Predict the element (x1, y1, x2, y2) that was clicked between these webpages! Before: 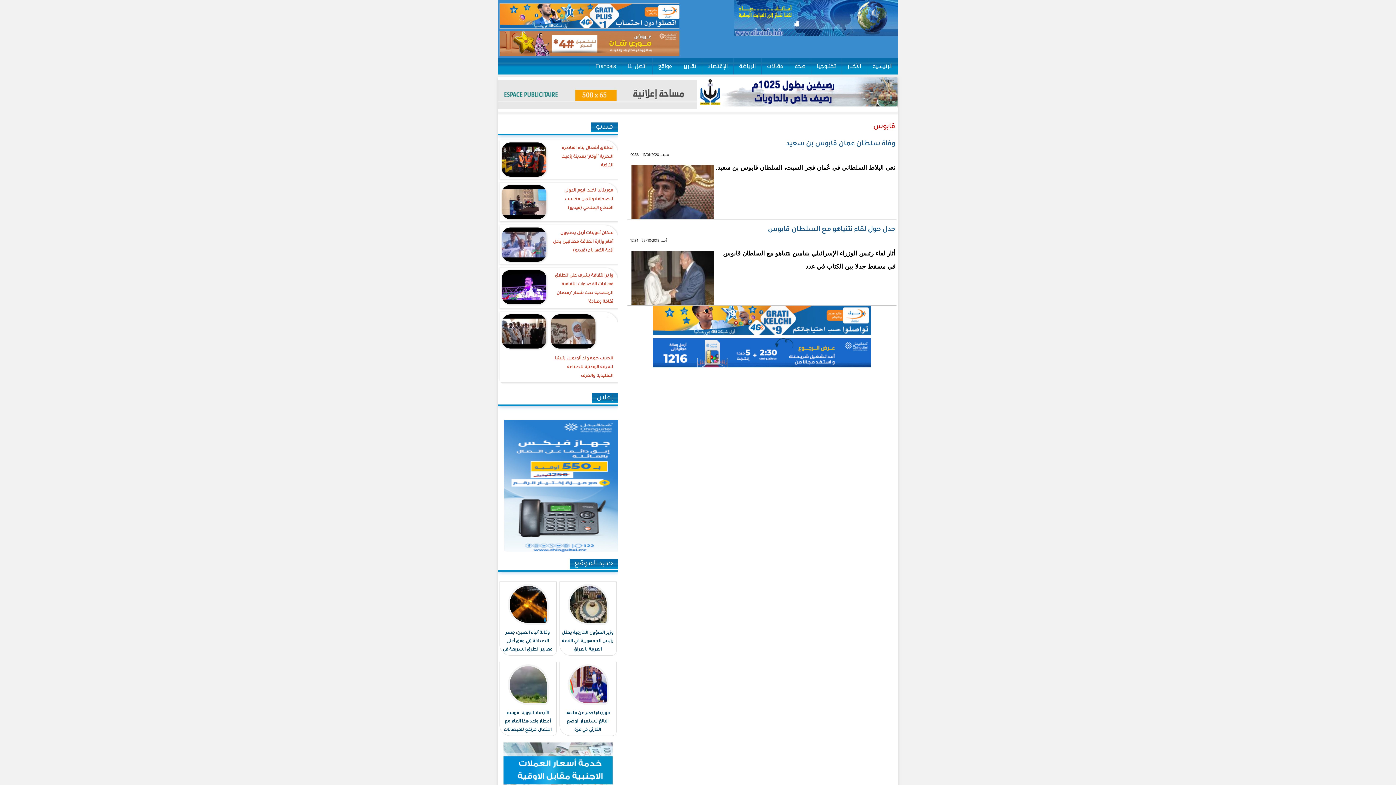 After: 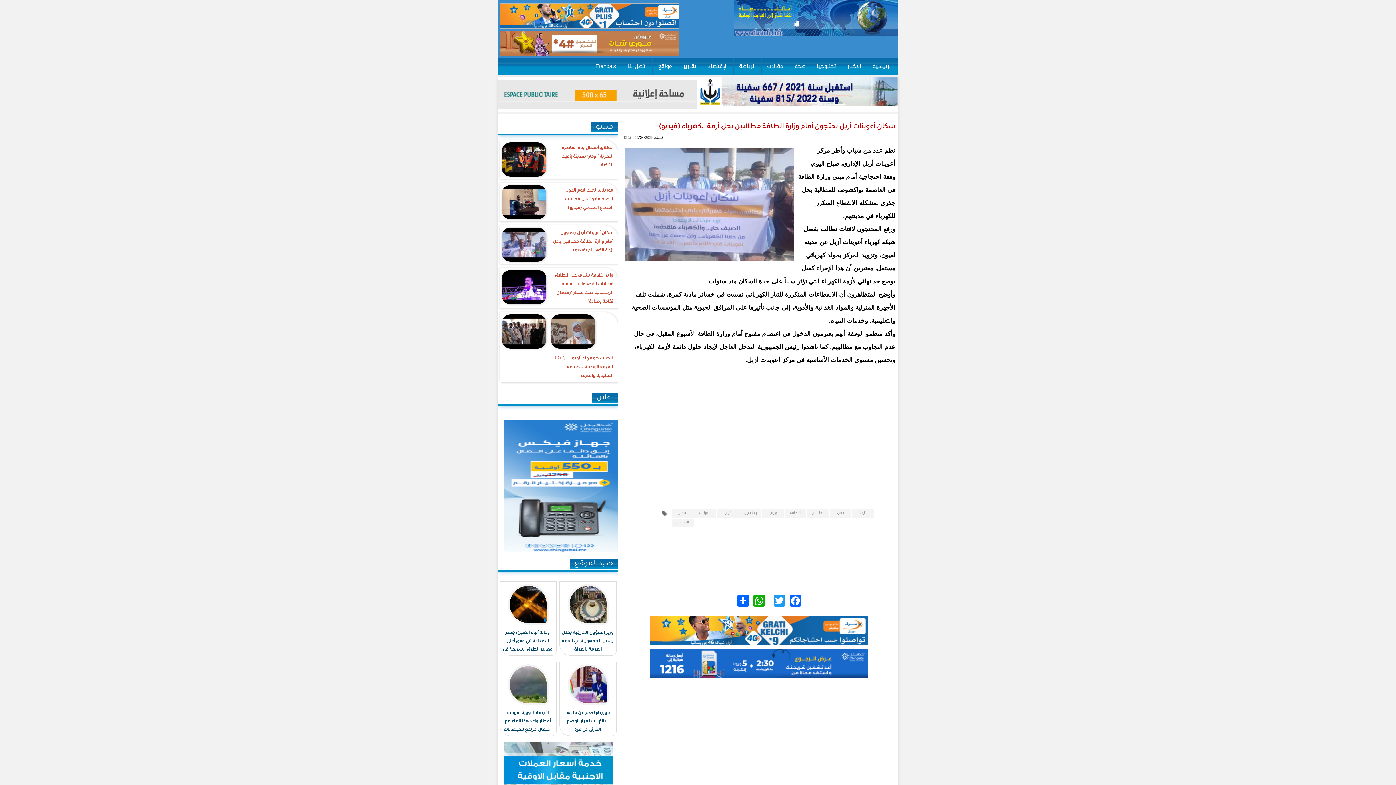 Action: bbox: (551, 228, 614, 257) label: سكان أعوينات أزبل يحتجون أمام وزارة الطاقة مطالبين بحل أزمة الكهرباء (فيديو)